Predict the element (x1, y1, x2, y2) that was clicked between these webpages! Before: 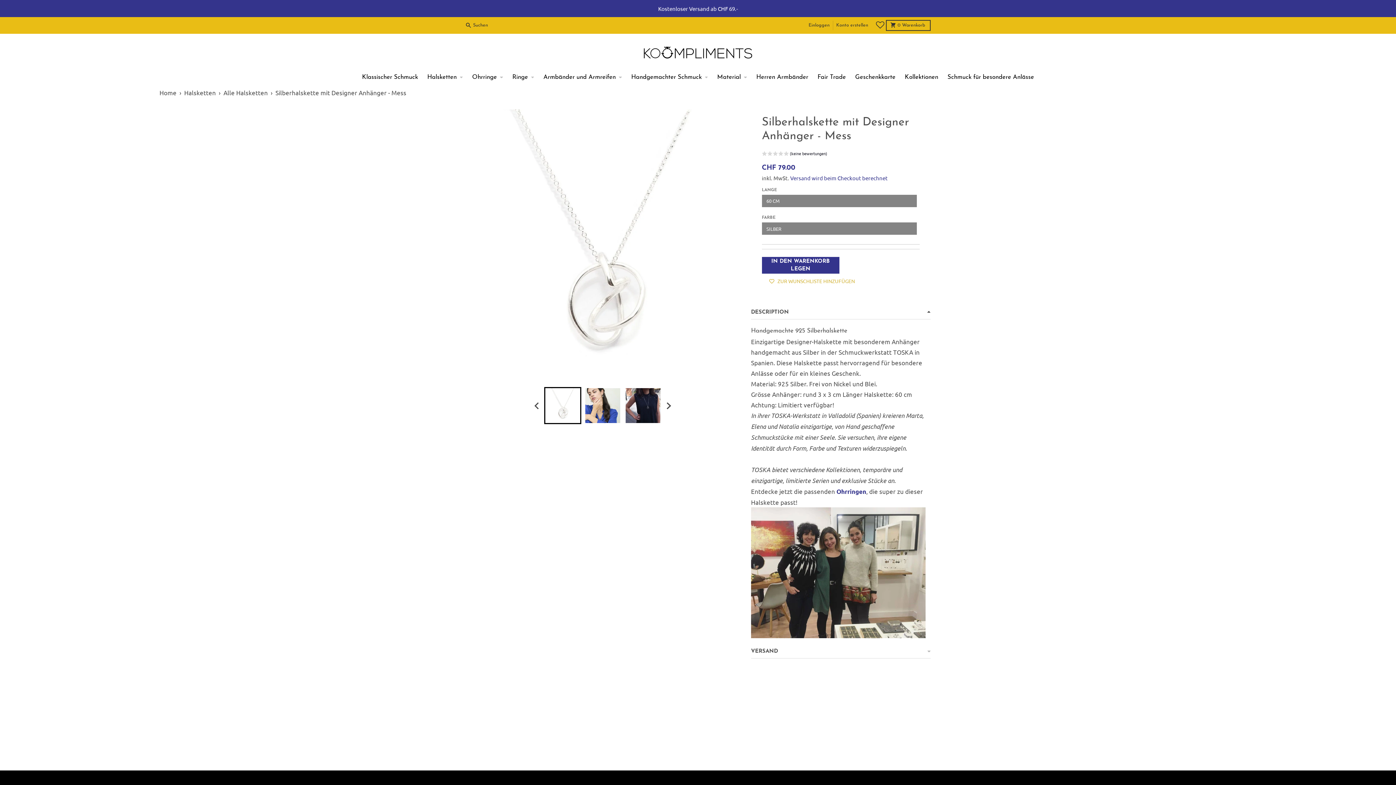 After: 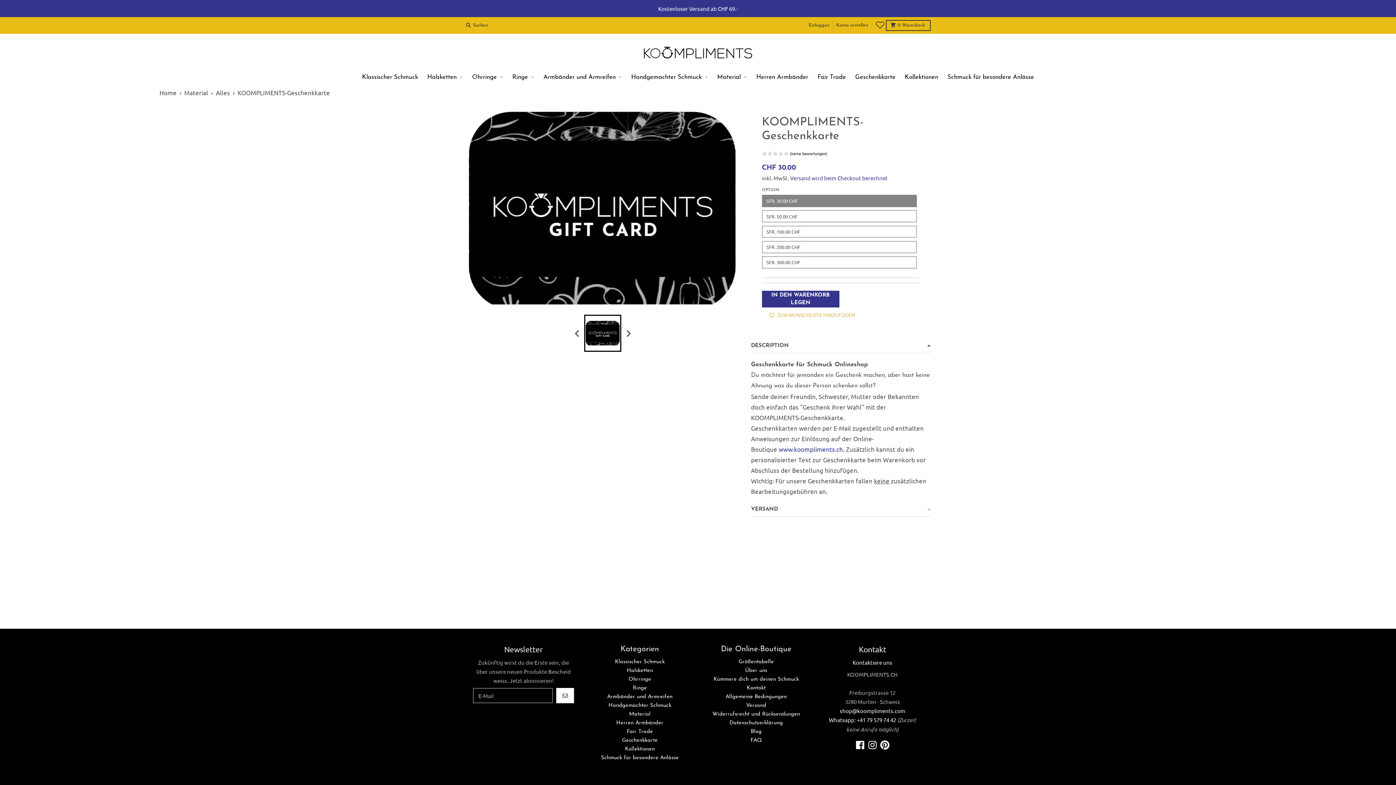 Action: label: Geschenkkarte bbox: (850, 69, 900, 84)